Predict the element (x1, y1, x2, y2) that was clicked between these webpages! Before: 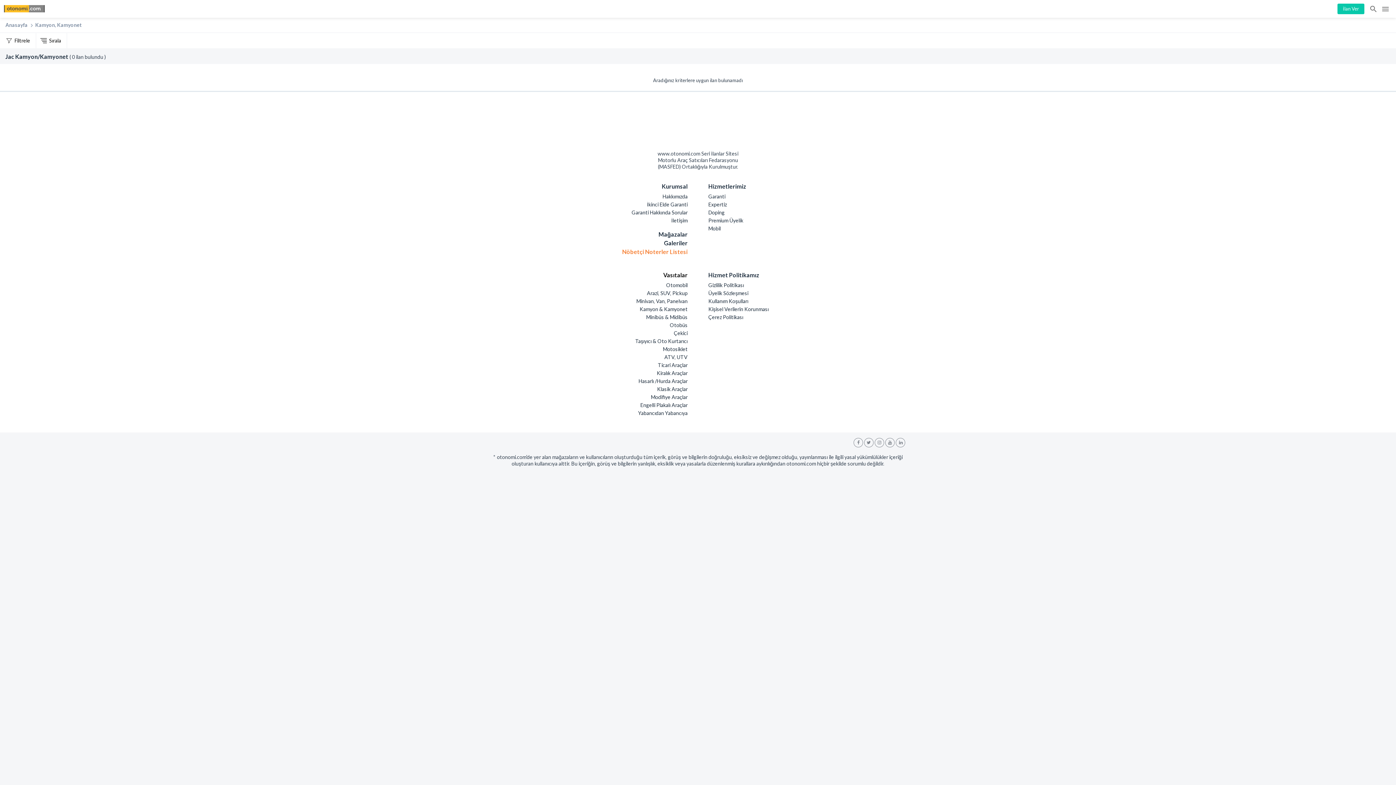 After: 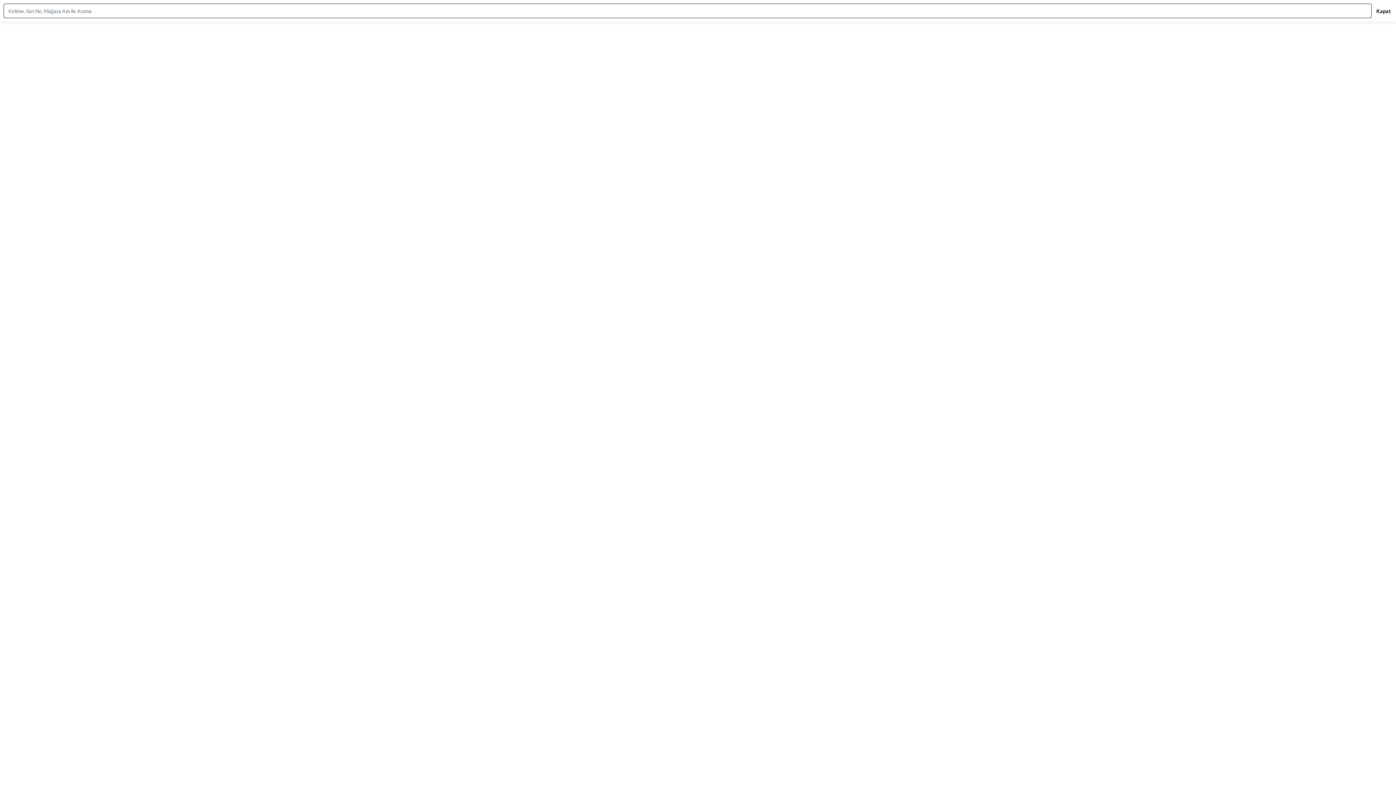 Action: bbox: (1369, 4, 1378, 13) label: İlan Ara